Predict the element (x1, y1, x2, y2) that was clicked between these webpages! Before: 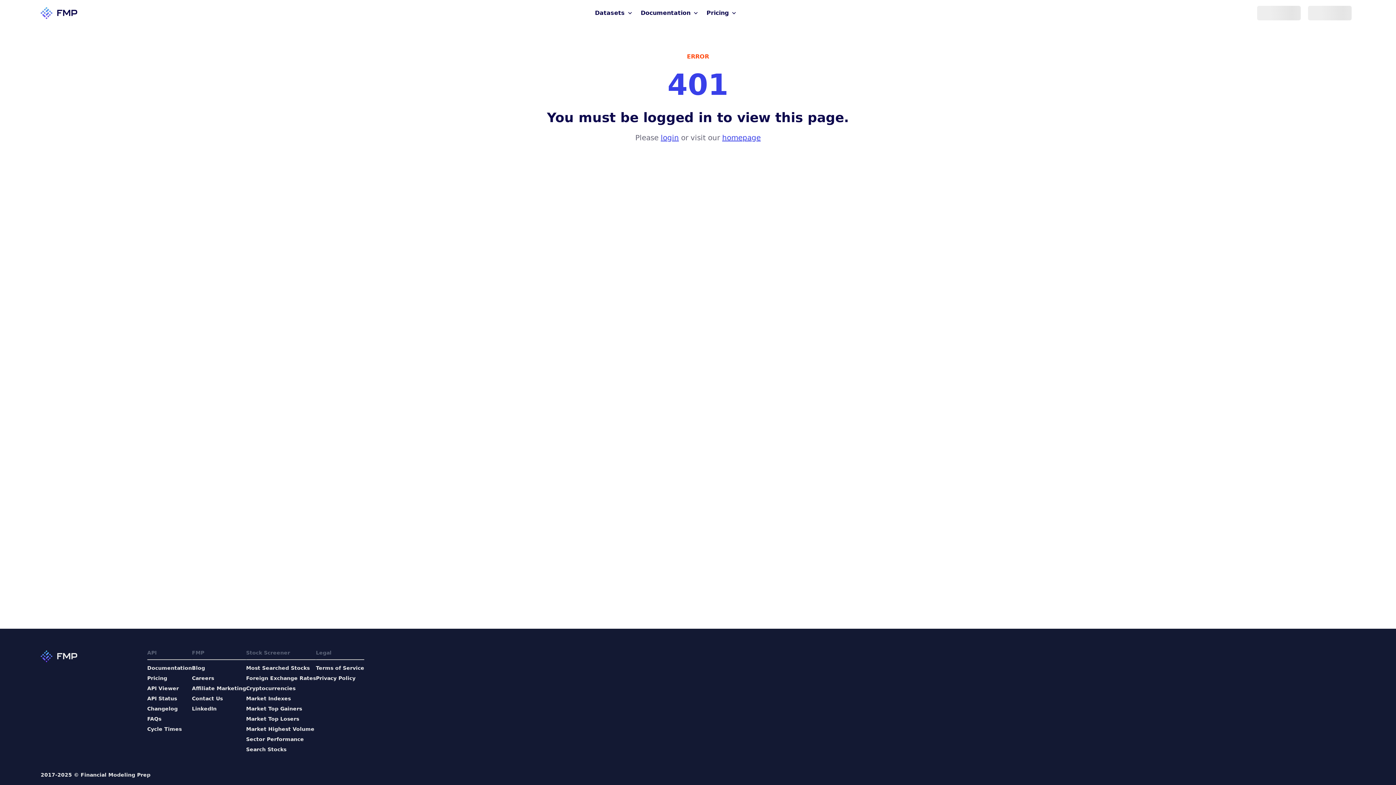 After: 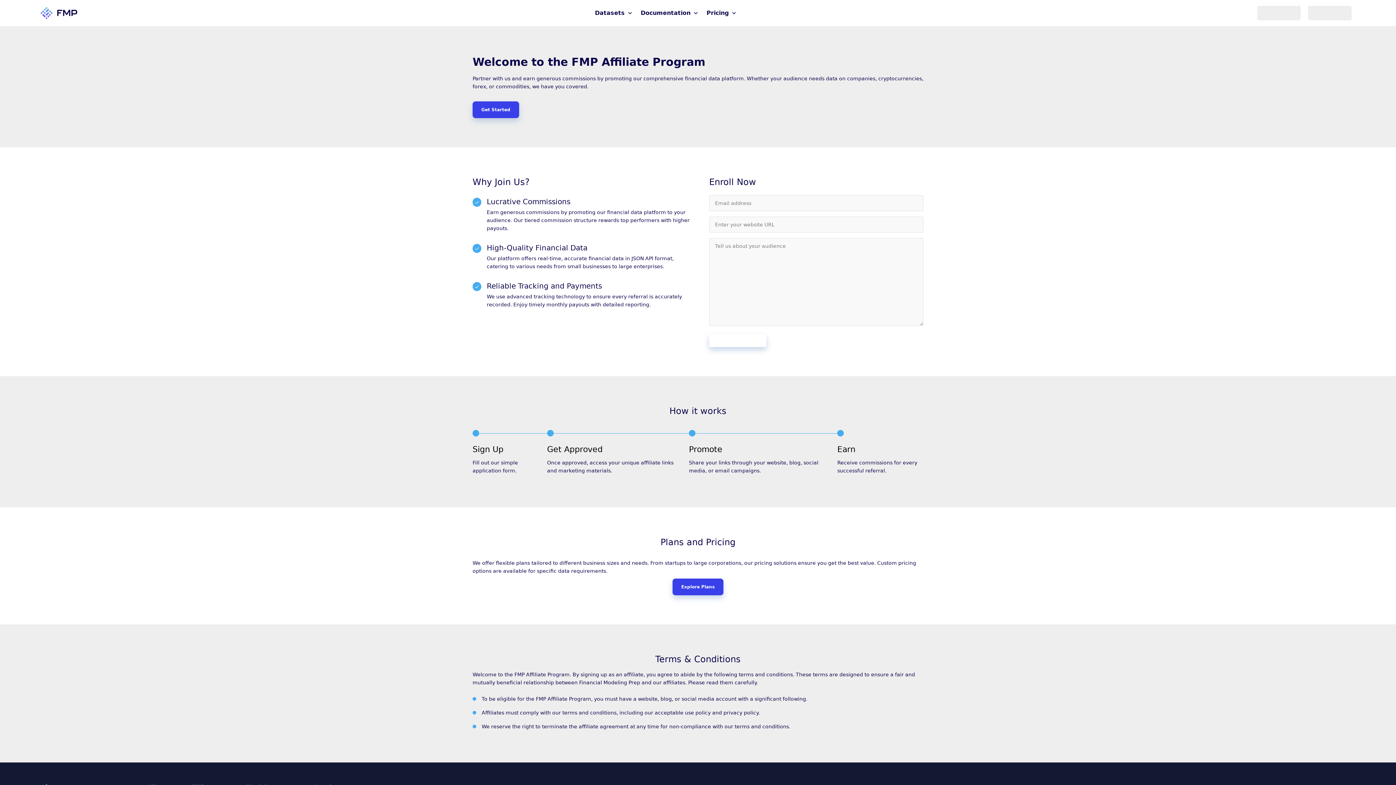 Action: label: Affiliate Marketing bbox: (192, 685, 246, 692)